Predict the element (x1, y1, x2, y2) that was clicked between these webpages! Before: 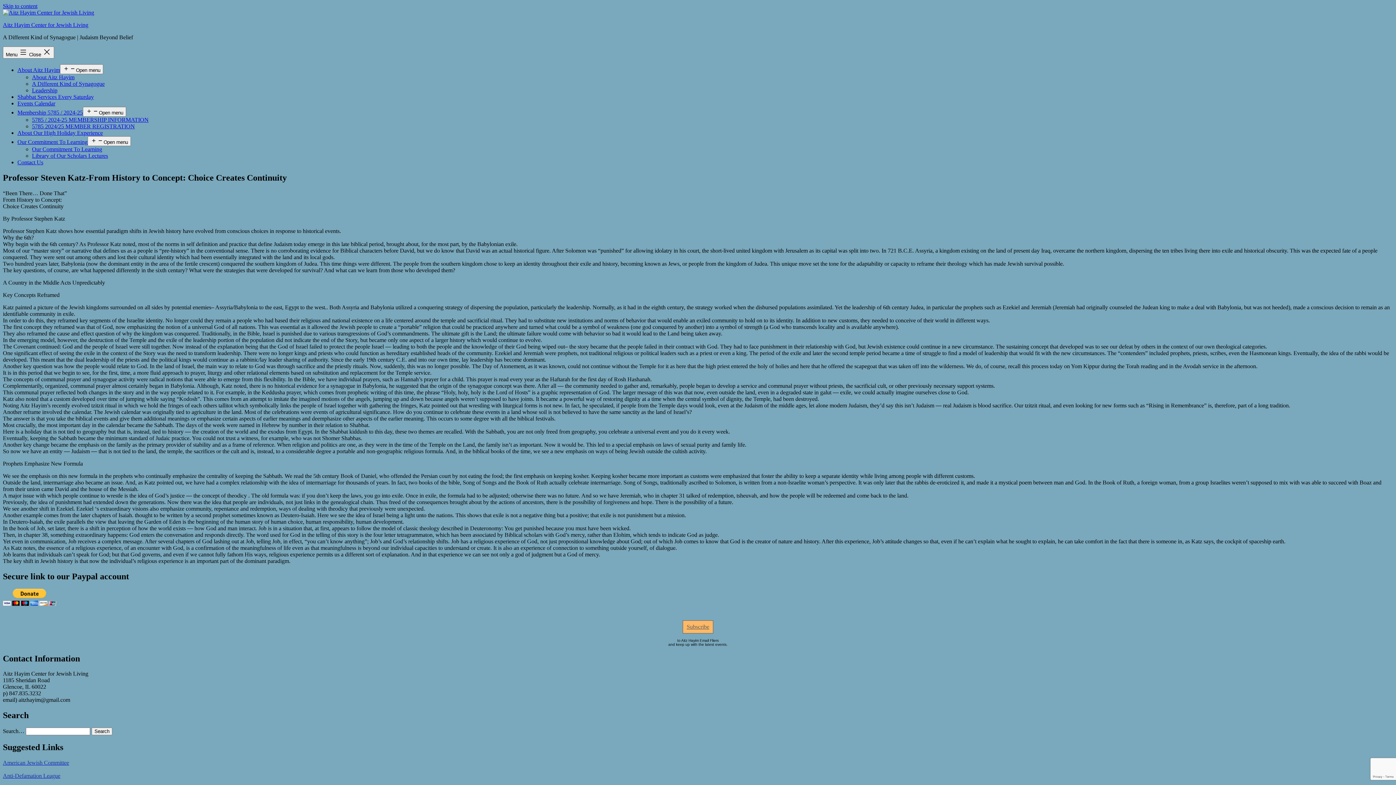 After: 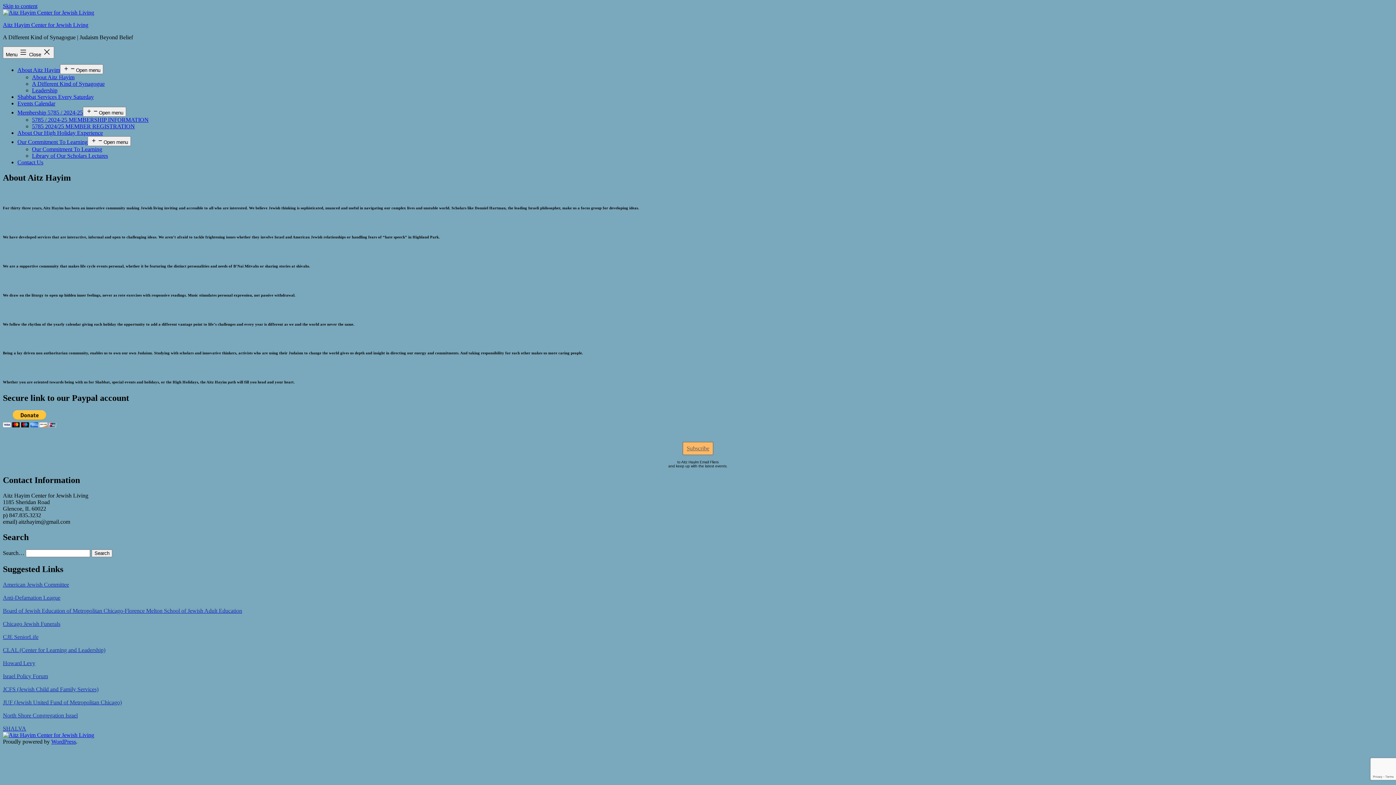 Action: label: About Aitz Hayim bbox: (17, 66, 60, 73)